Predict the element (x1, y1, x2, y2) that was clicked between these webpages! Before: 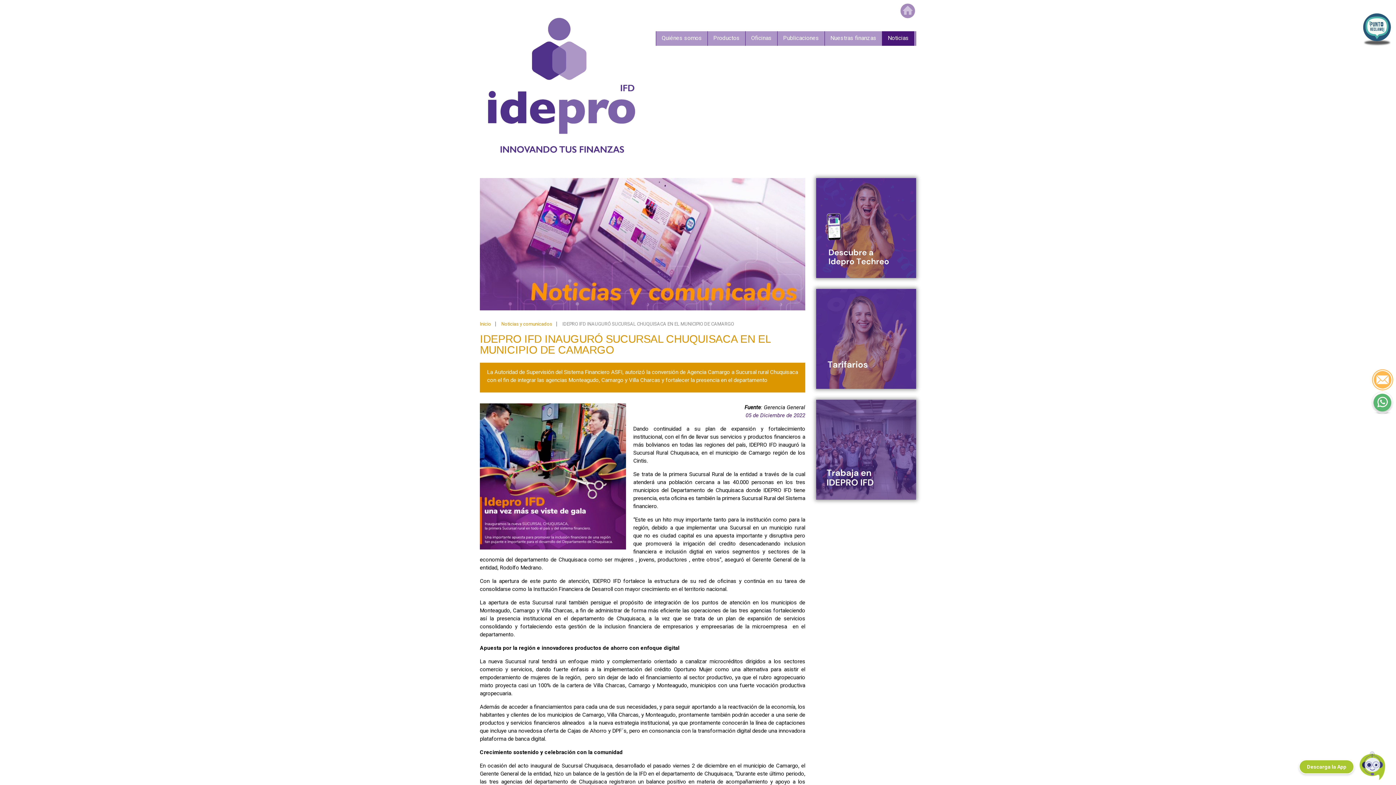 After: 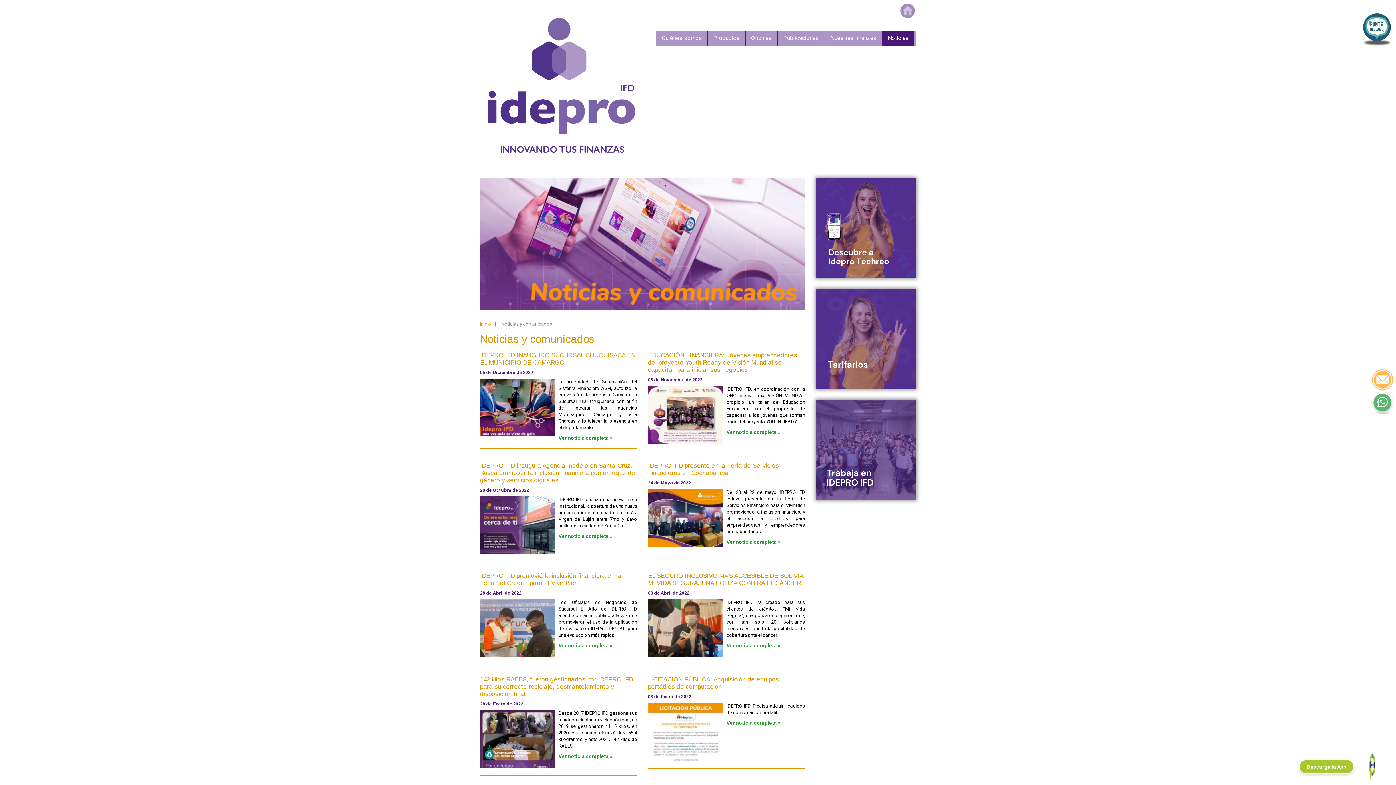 Action: bbox: (882, 31, 914, 45) label: Noticias